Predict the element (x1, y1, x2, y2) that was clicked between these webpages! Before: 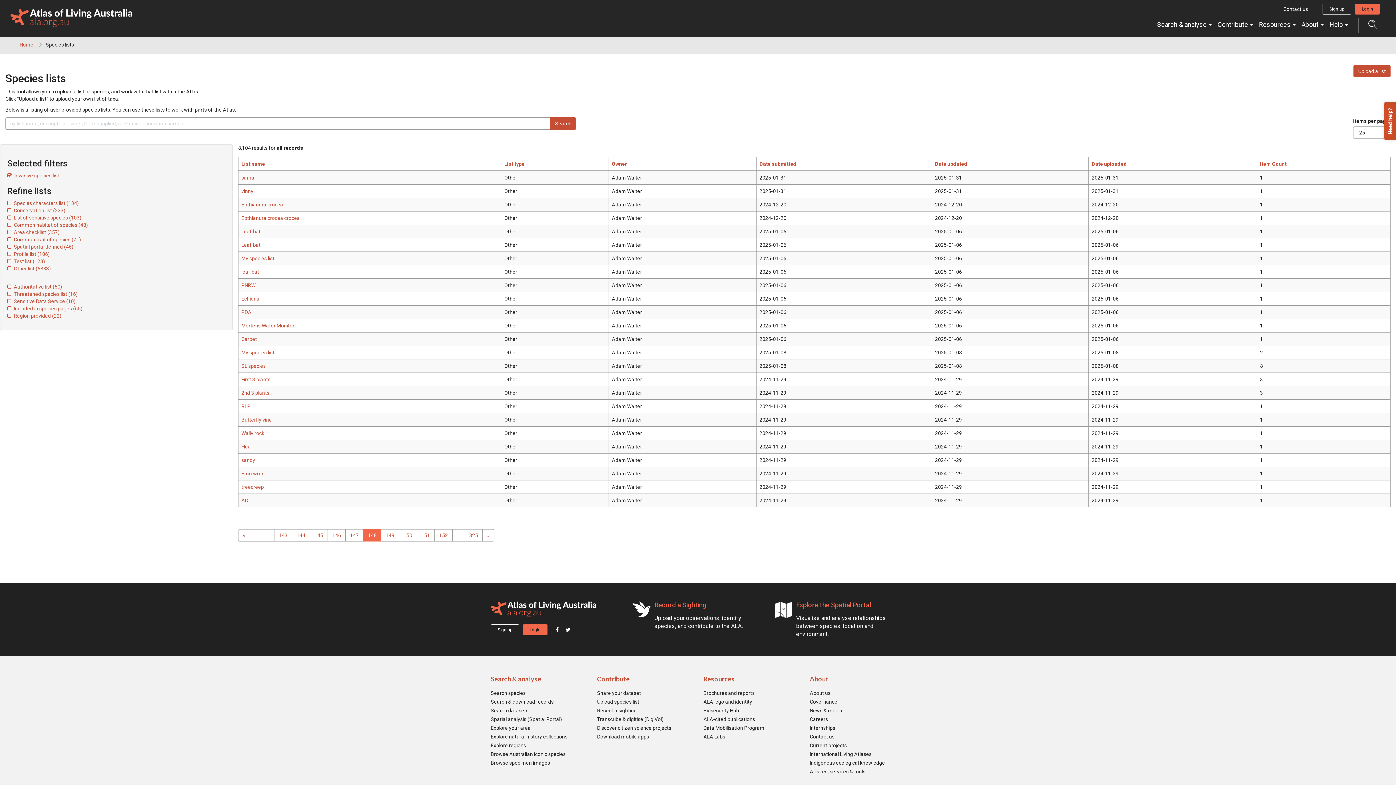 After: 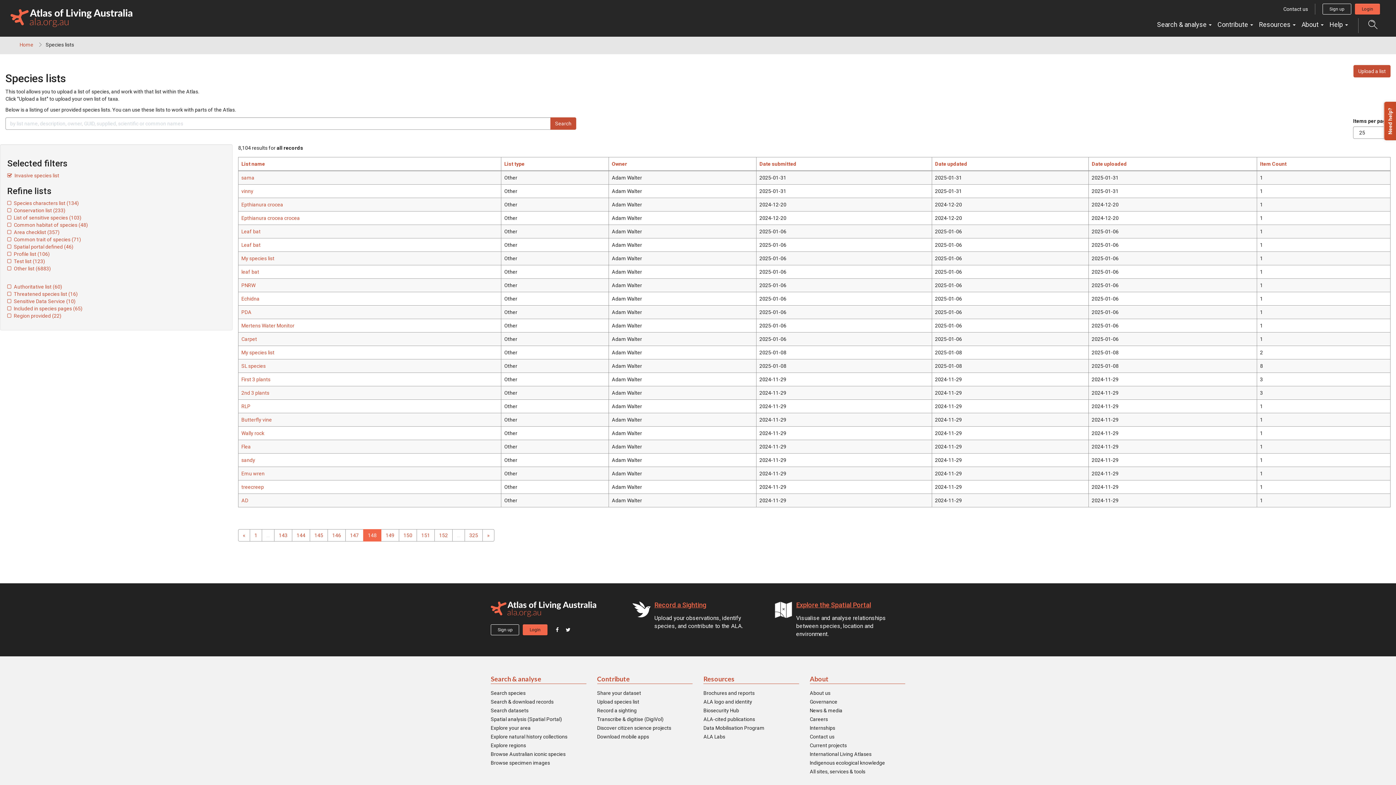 Action: bbox: (597, 674, 692, 684) label: Contribute